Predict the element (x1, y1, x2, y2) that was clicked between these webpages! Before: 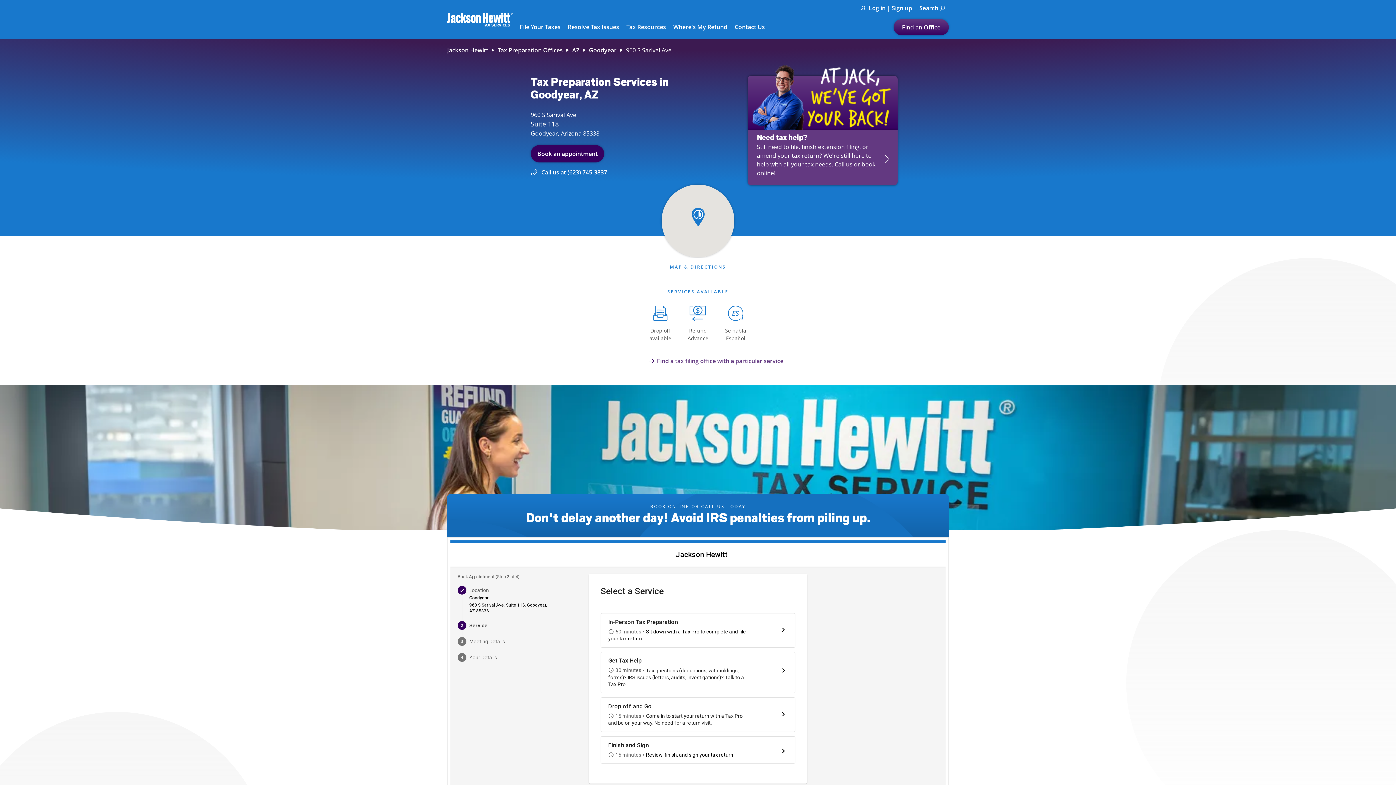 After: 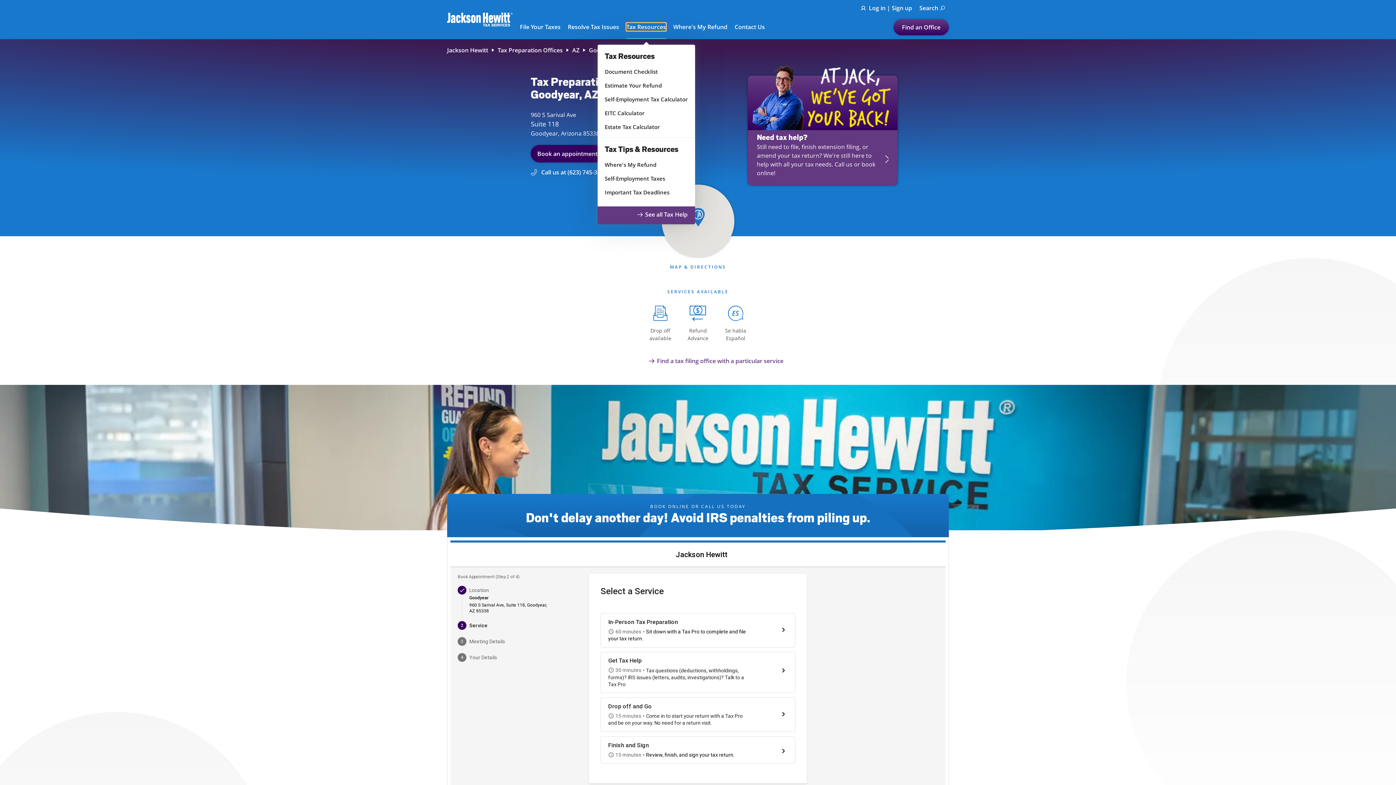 Action: bbox: (626, 23, 666, 30) label: Tax Resources